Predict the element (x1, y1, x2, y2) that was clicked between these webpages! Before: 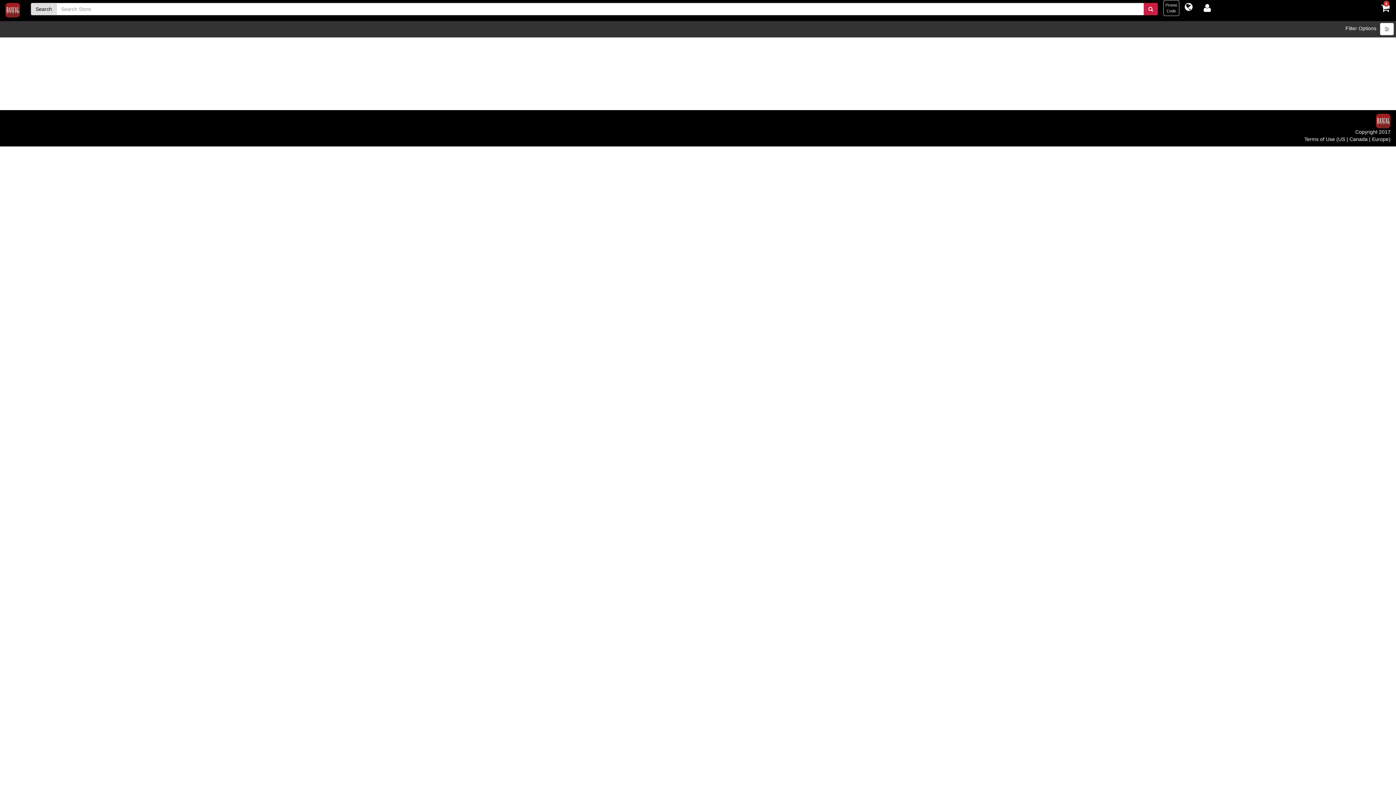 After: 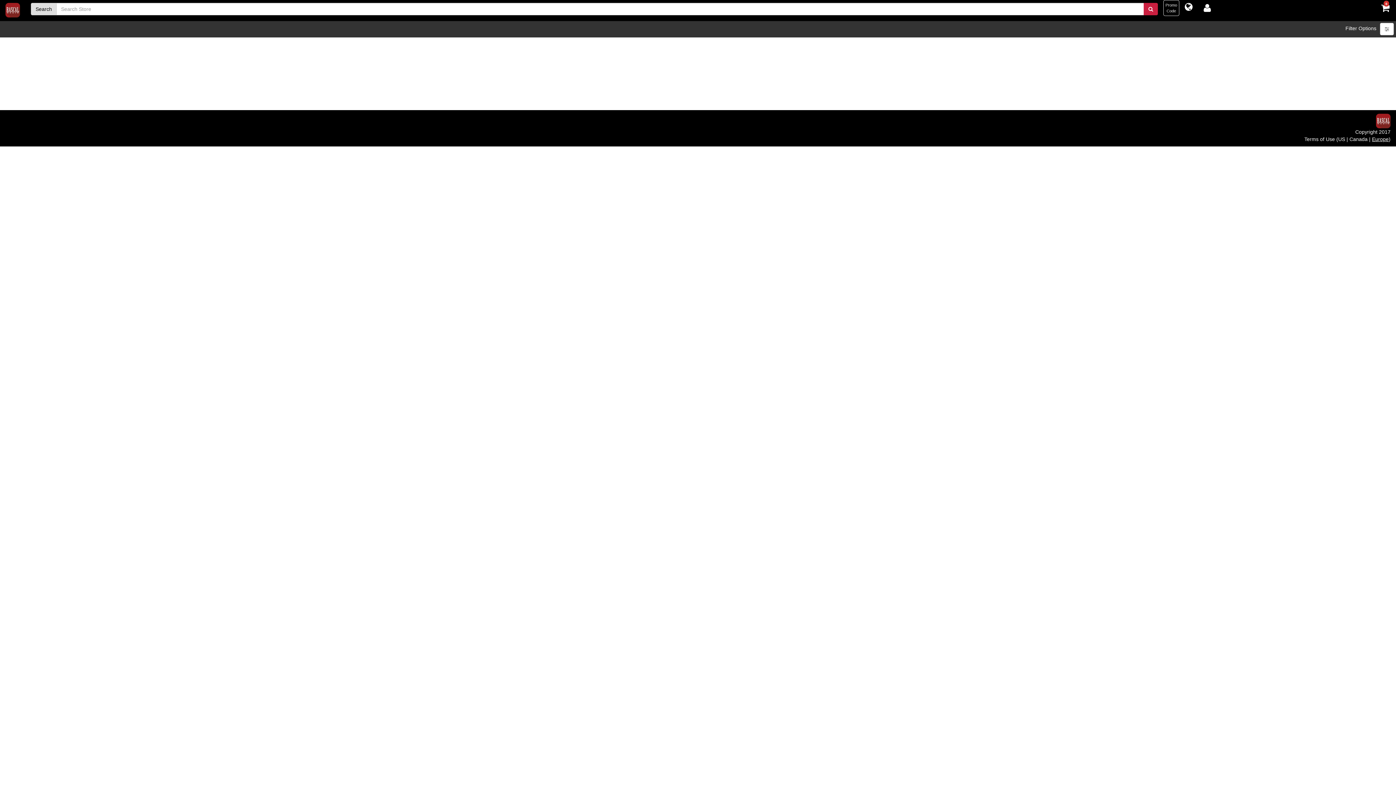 Action: bbox: (1372, 136, 1389, 142) label: Europe